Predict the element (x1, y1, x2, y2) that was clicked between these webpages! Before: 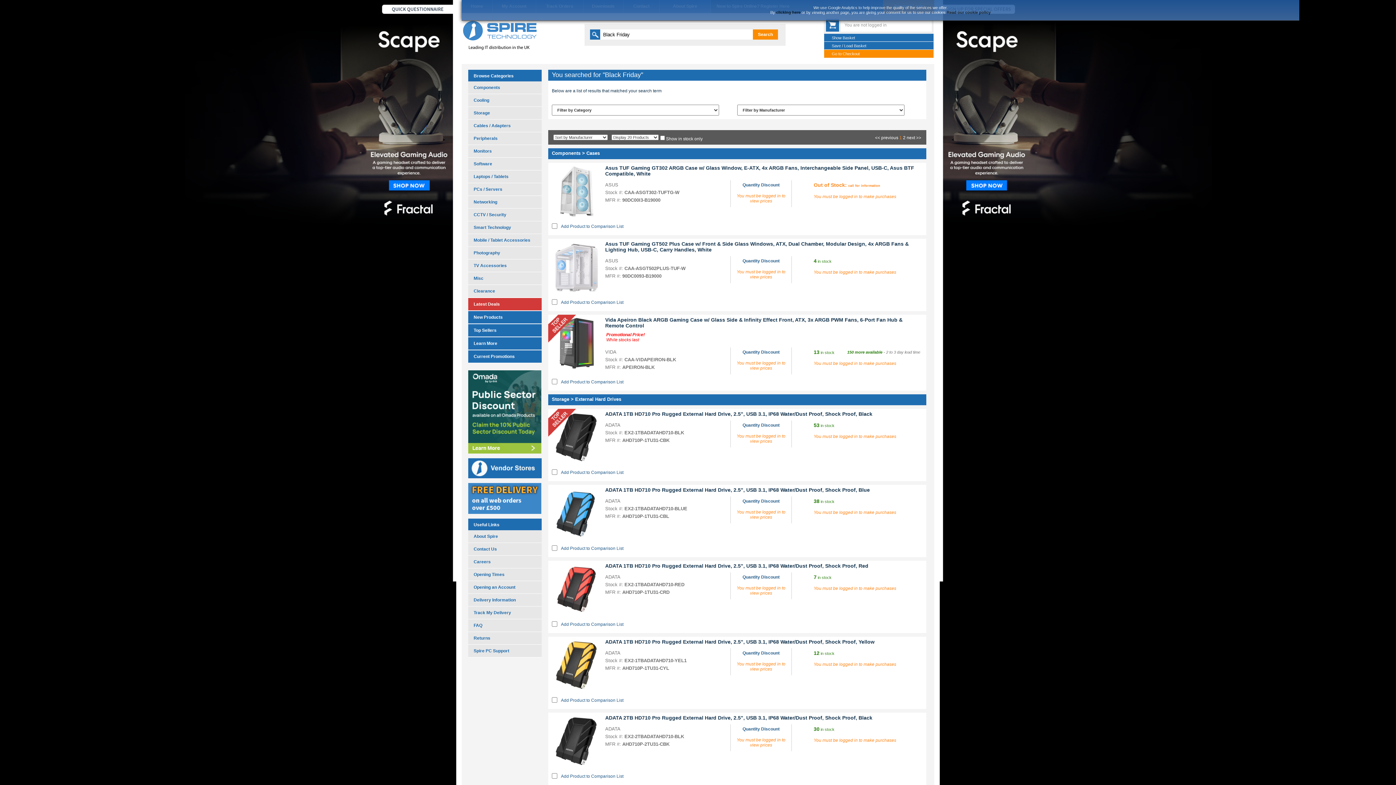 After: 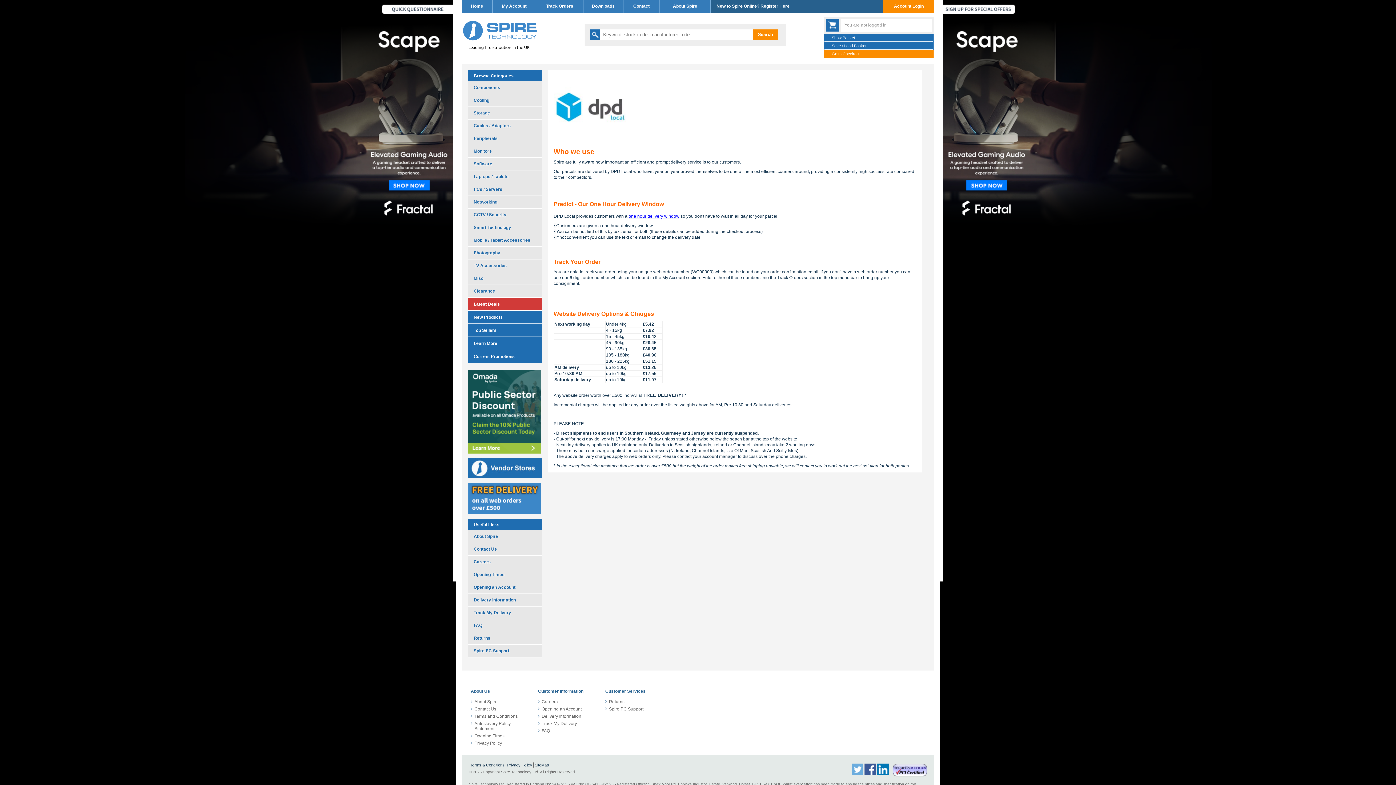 Action: label: Delivery Information bbox: (468, 594, 541, 606)